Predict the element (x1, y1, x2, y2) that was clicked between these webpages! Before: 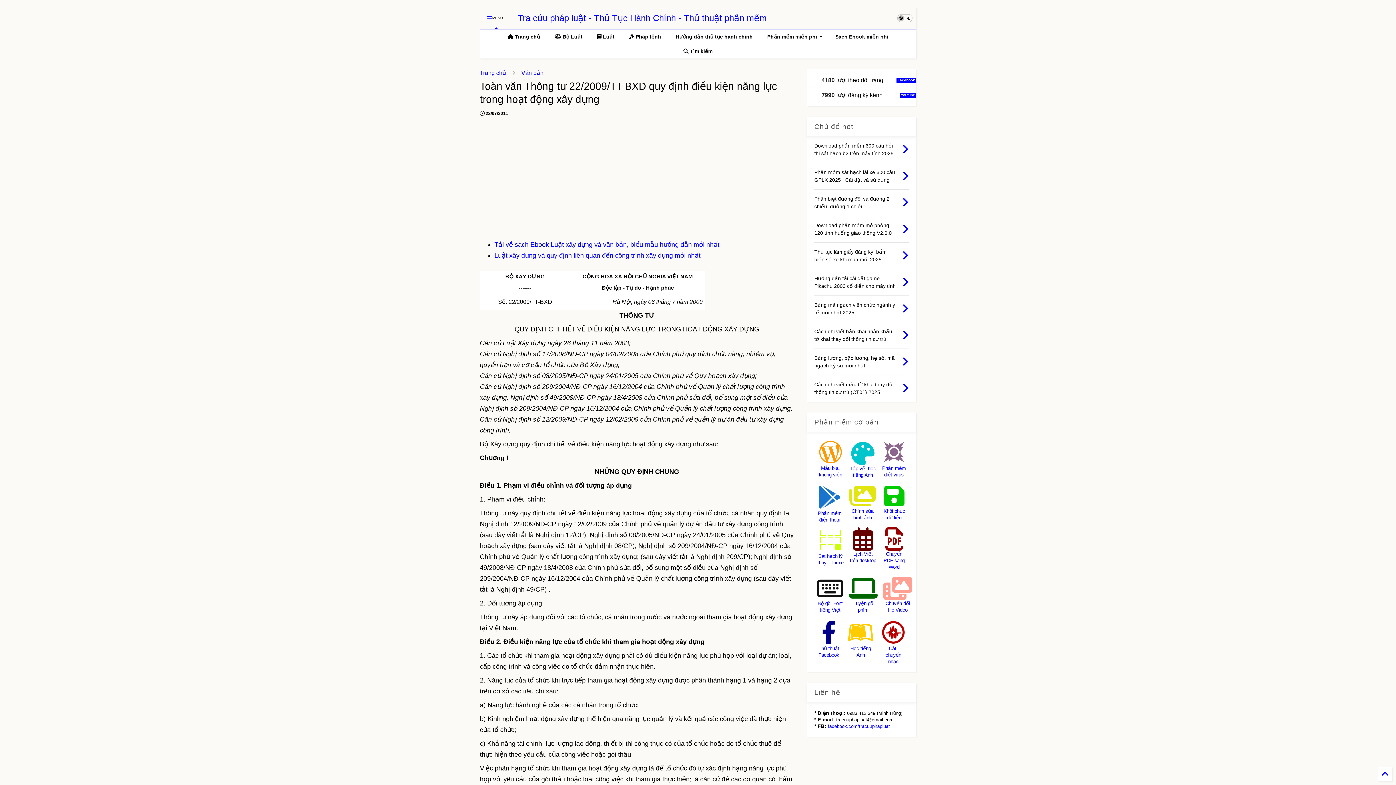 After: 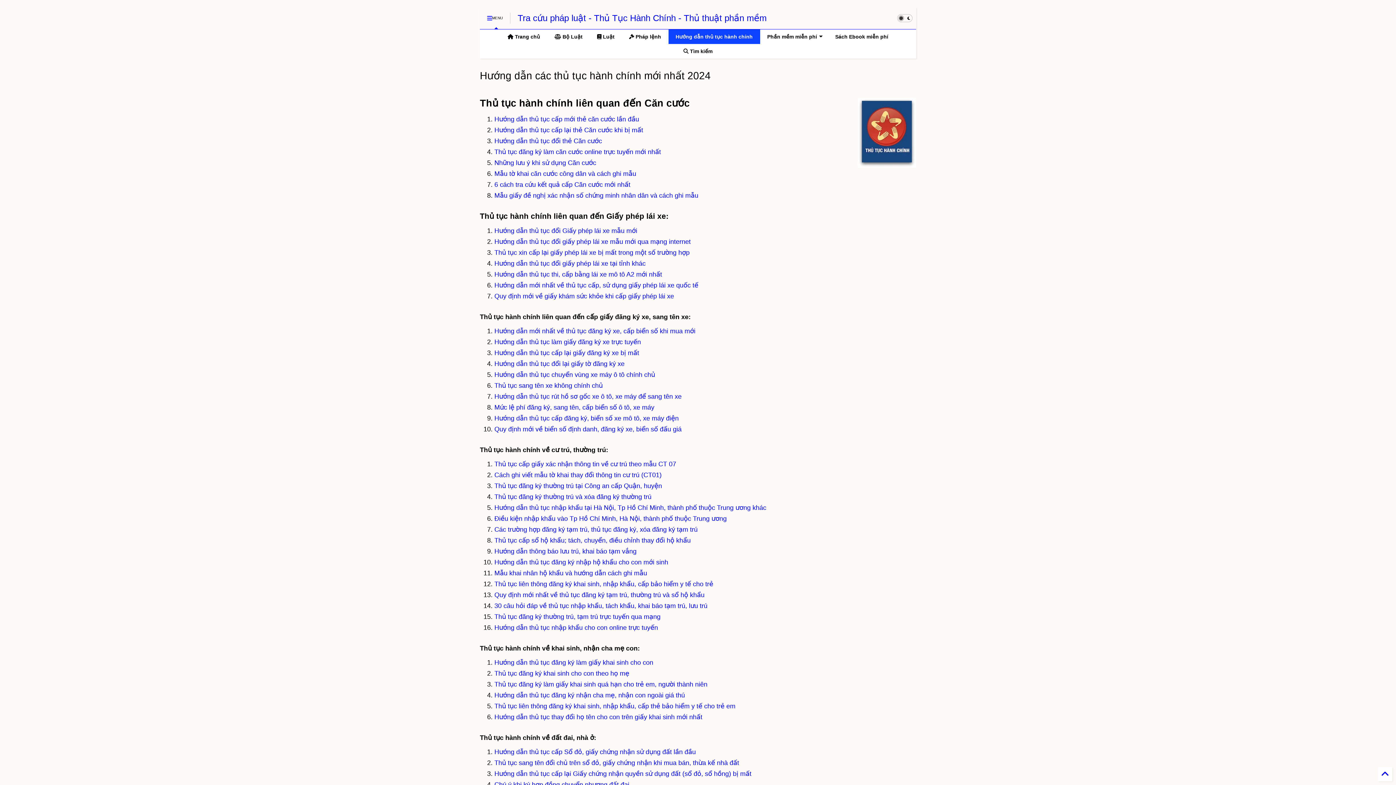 Action: label: Hướng dẫn thủ tục hành chính bbox: (668, 29, 760, 44)